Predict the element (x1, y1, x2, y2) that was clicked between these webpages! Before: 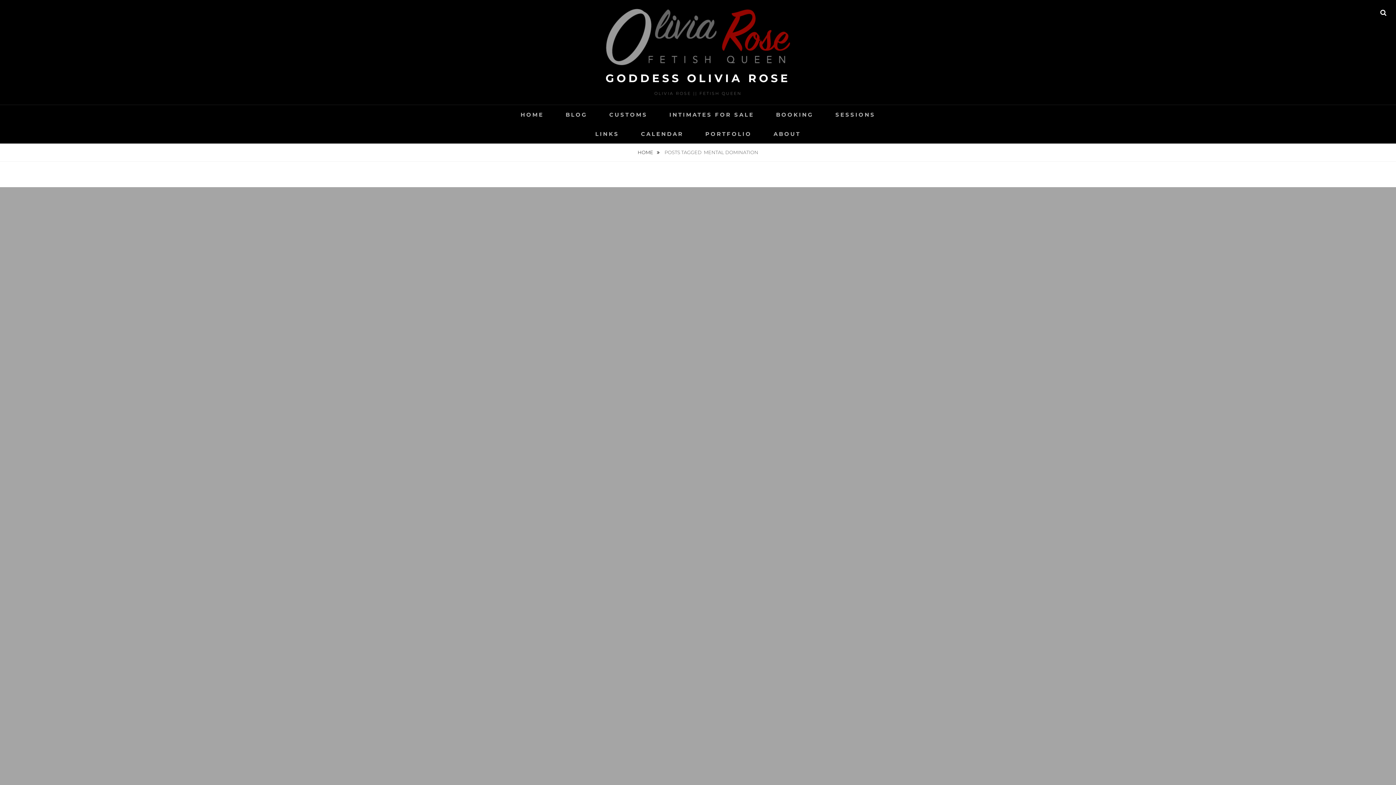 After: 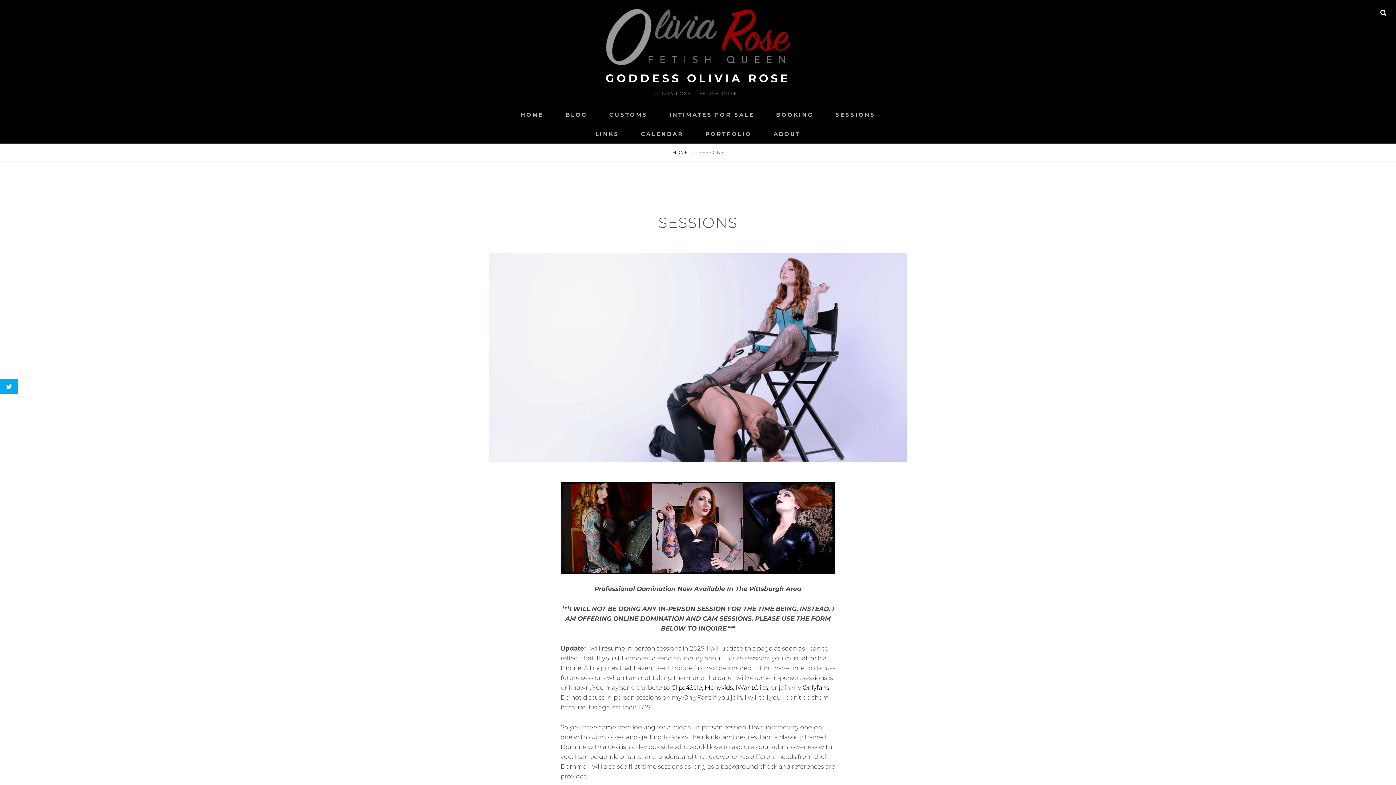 Action: label: SESSIONS bbox: (825, 105, 885, 124)